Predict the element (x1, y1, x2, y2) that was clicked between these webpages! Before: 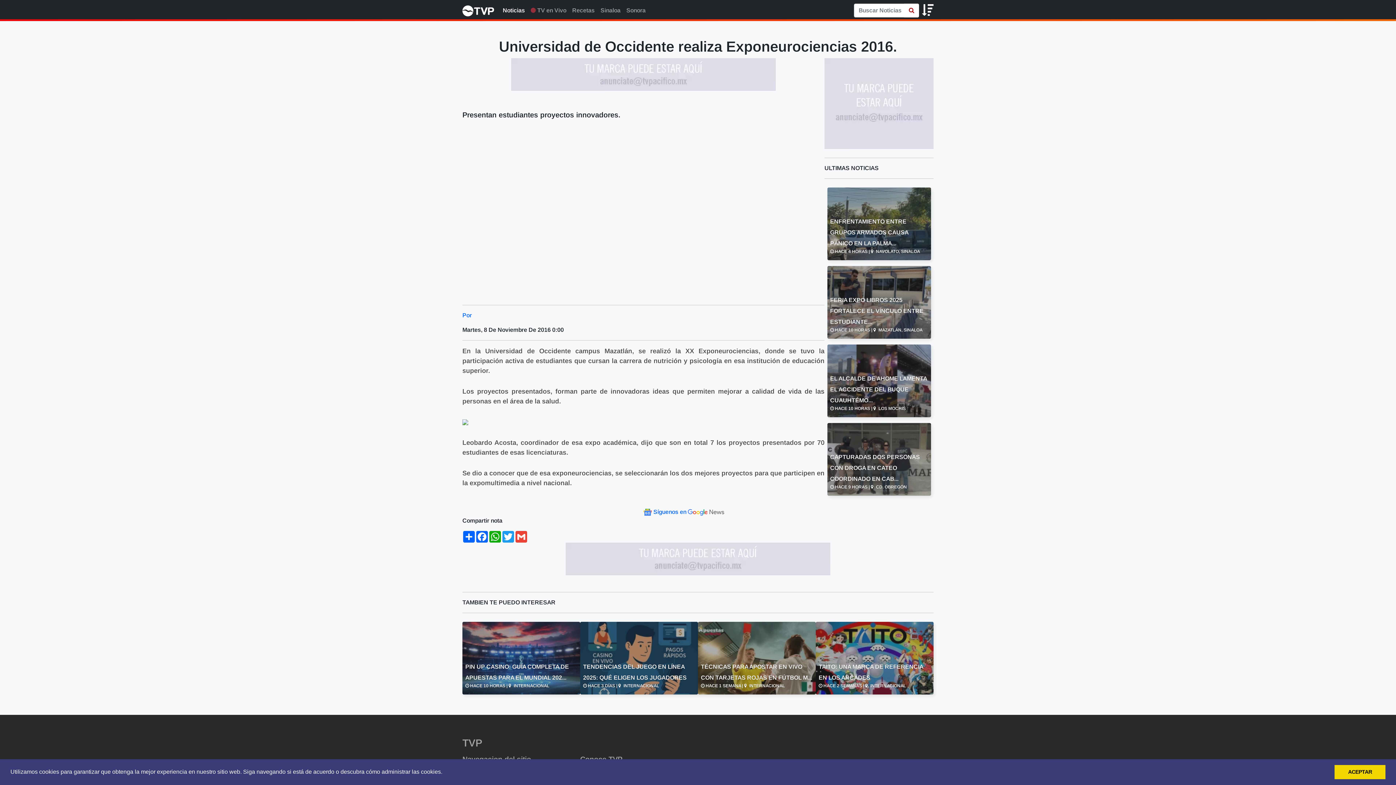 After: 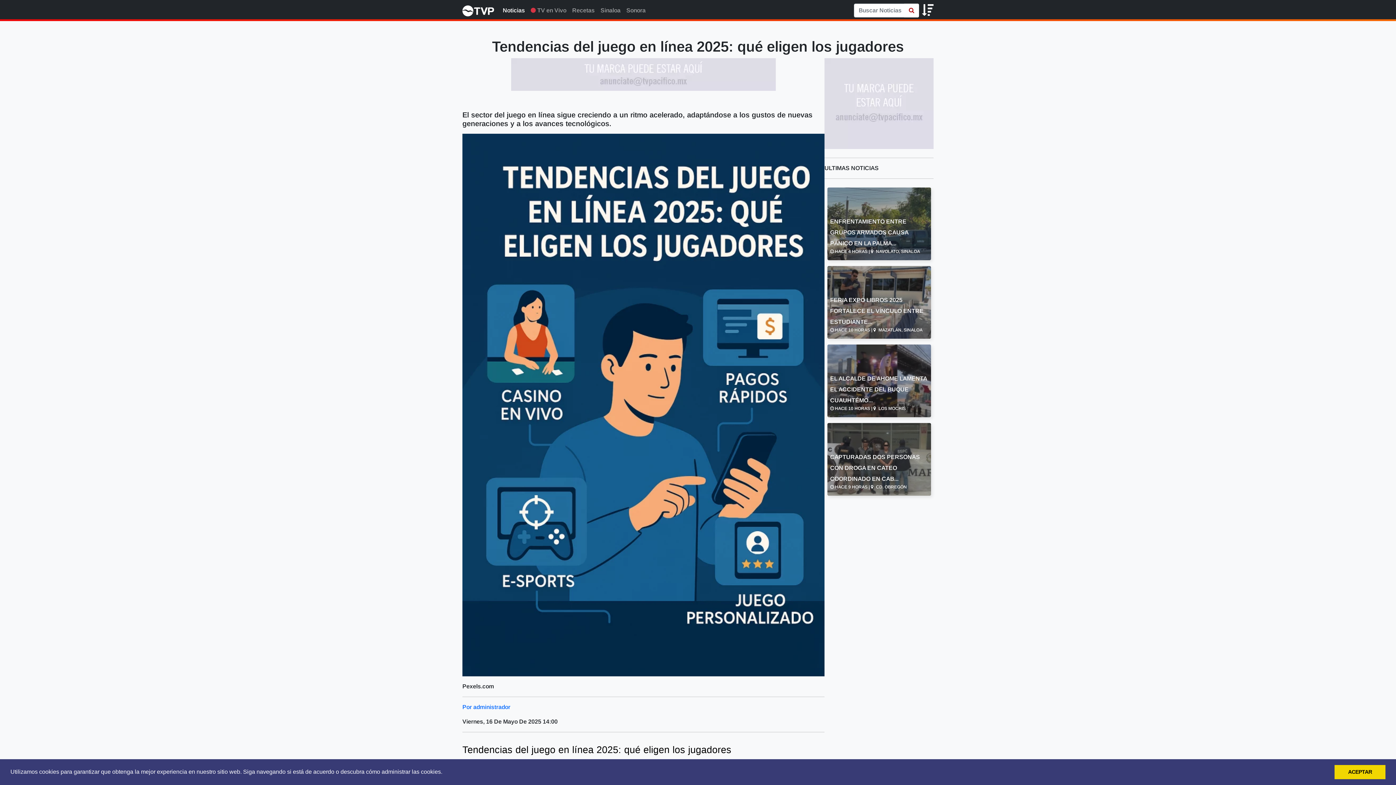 Action: label: TENDENCIAS DEL JUEGO EN LÍNEA 2025: QUÉ ELIGEN LOS JUGADORES bbox: (583, 661, 695, 682)